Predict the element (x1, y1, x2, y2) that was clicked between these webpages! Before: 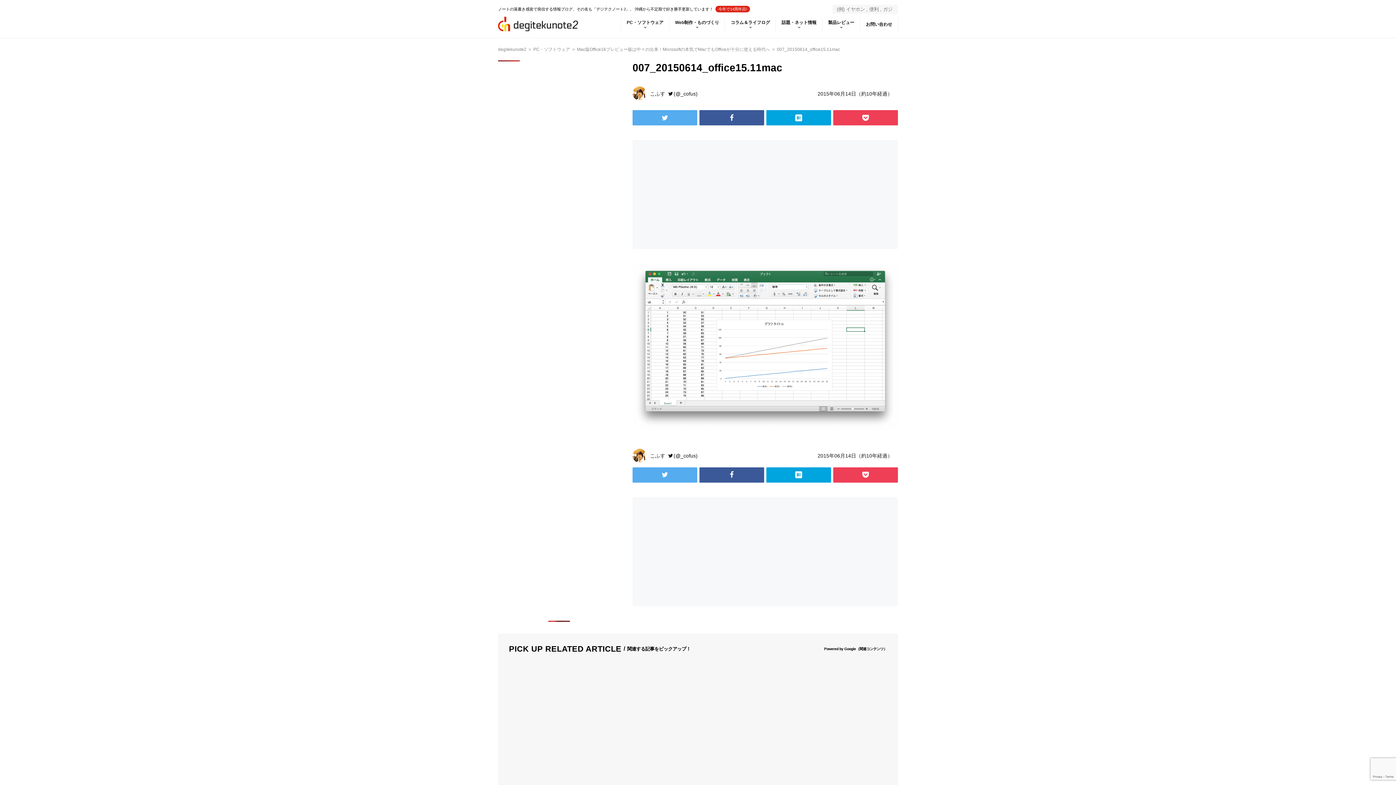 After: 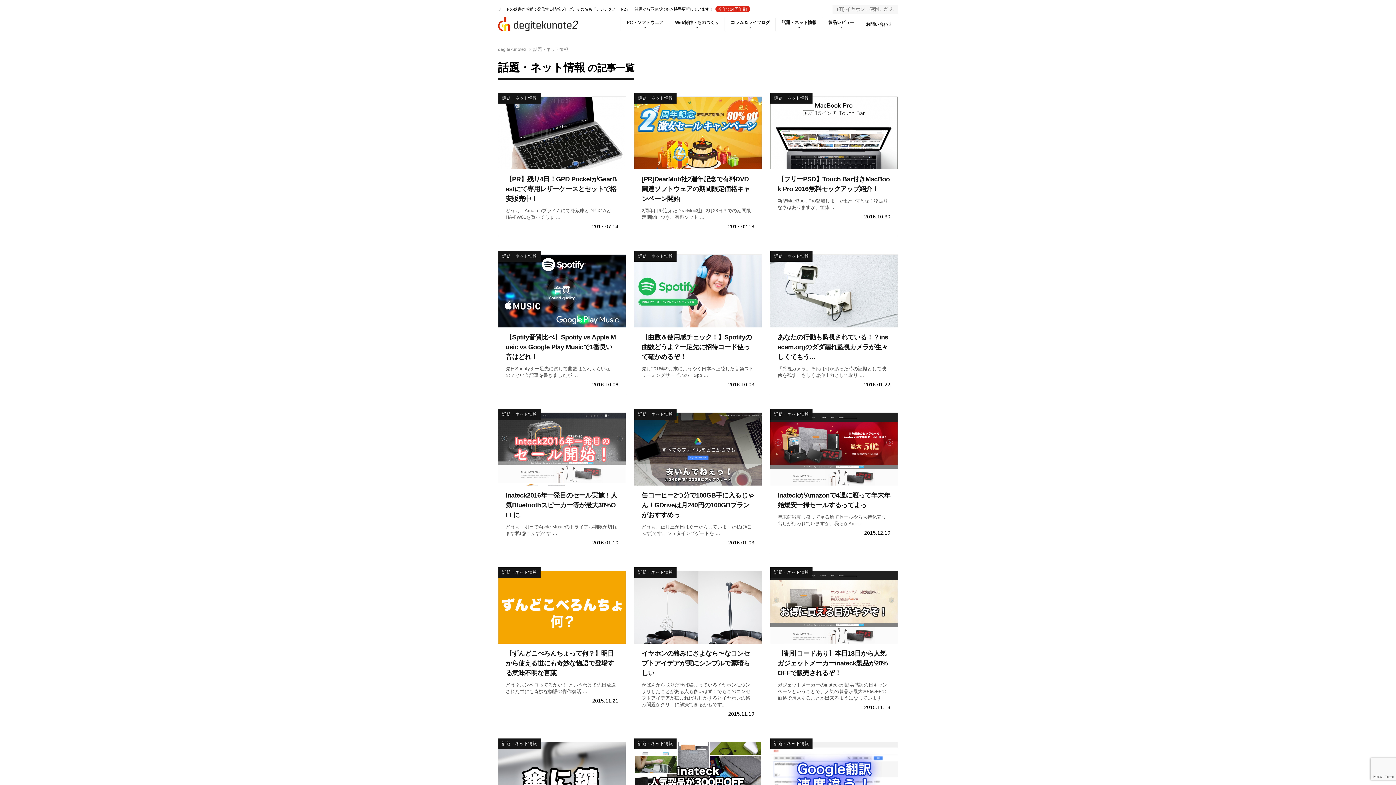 Action: bbox: (776, 17, 822, 31) label: 話題・ネット情報